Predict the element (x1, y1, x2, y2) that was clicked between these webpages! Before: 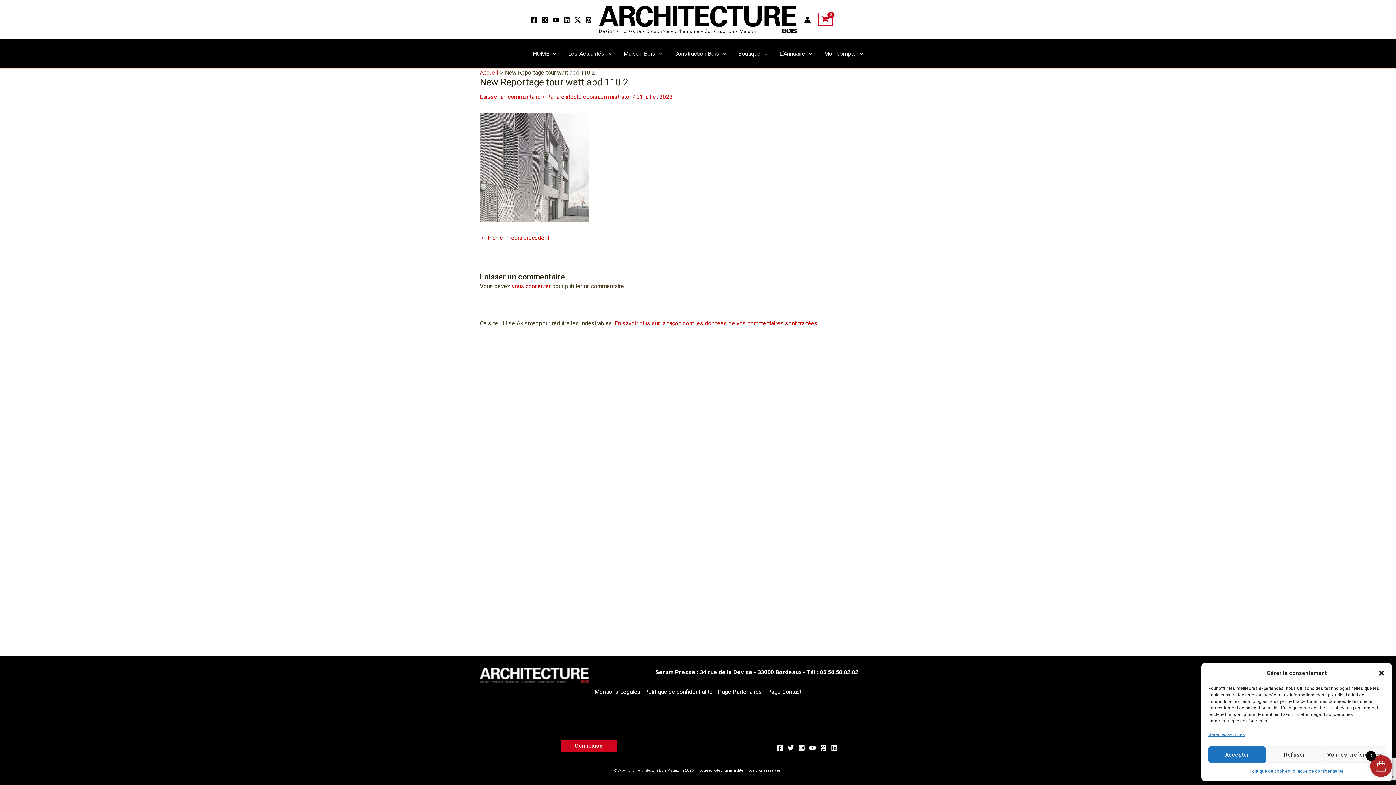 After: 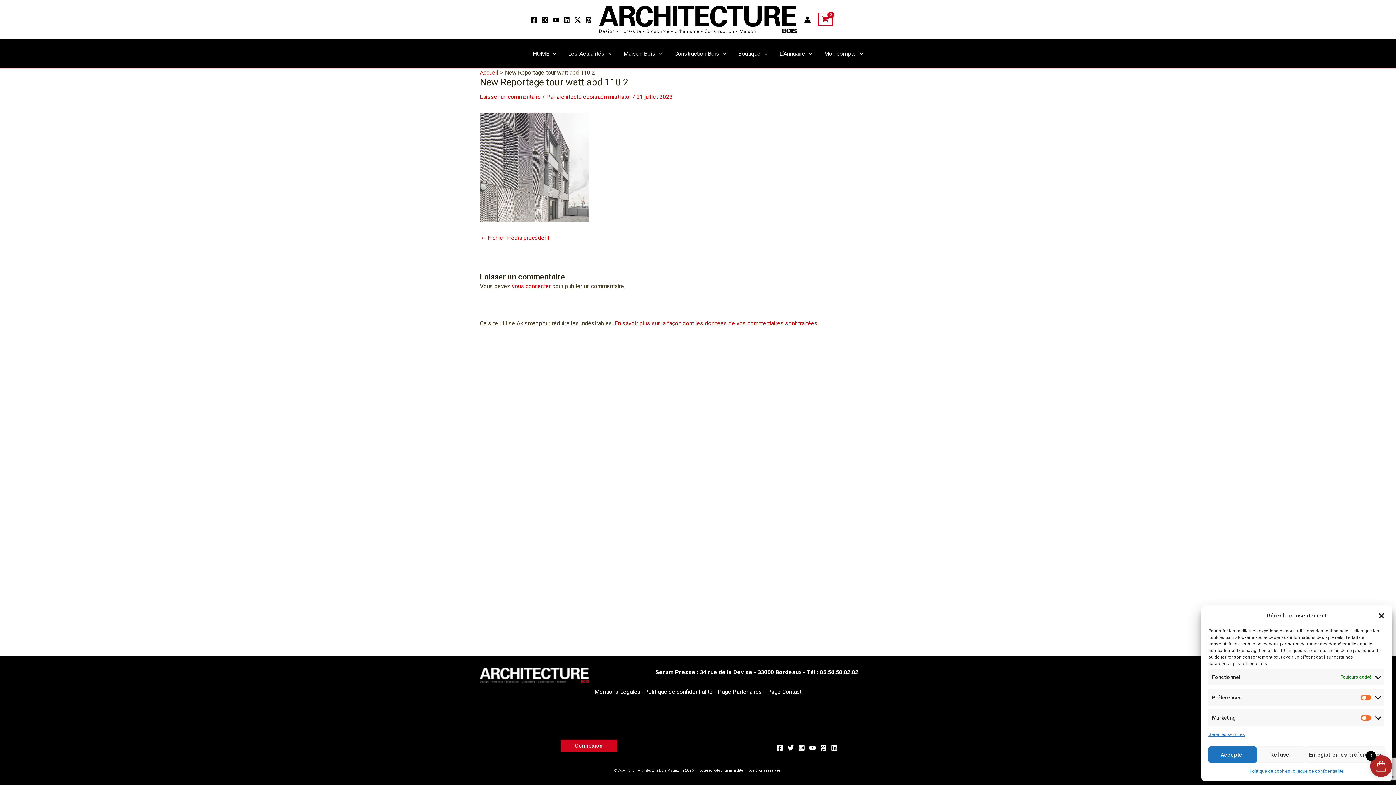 Action: bbox: (1323, 746, 1385, 763) label: Voir les préférences